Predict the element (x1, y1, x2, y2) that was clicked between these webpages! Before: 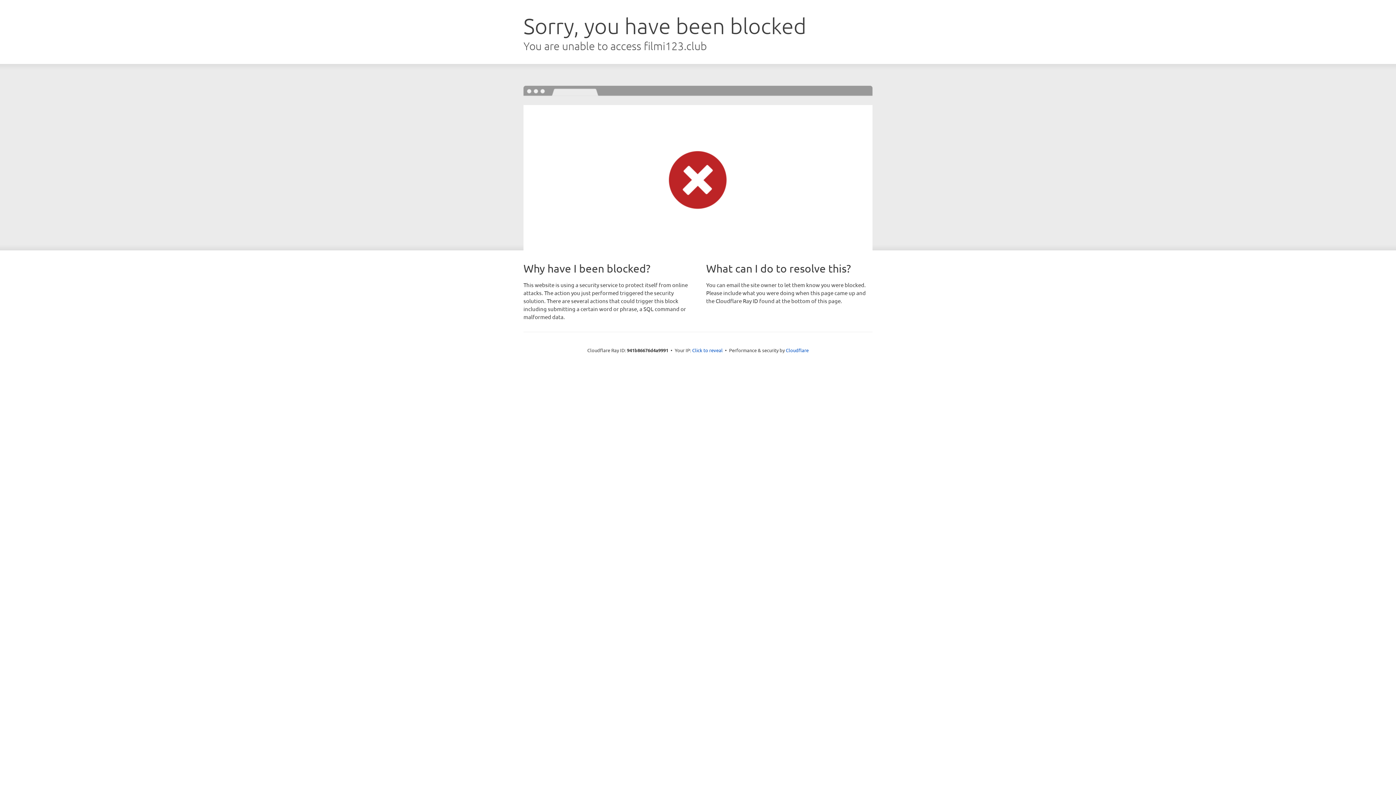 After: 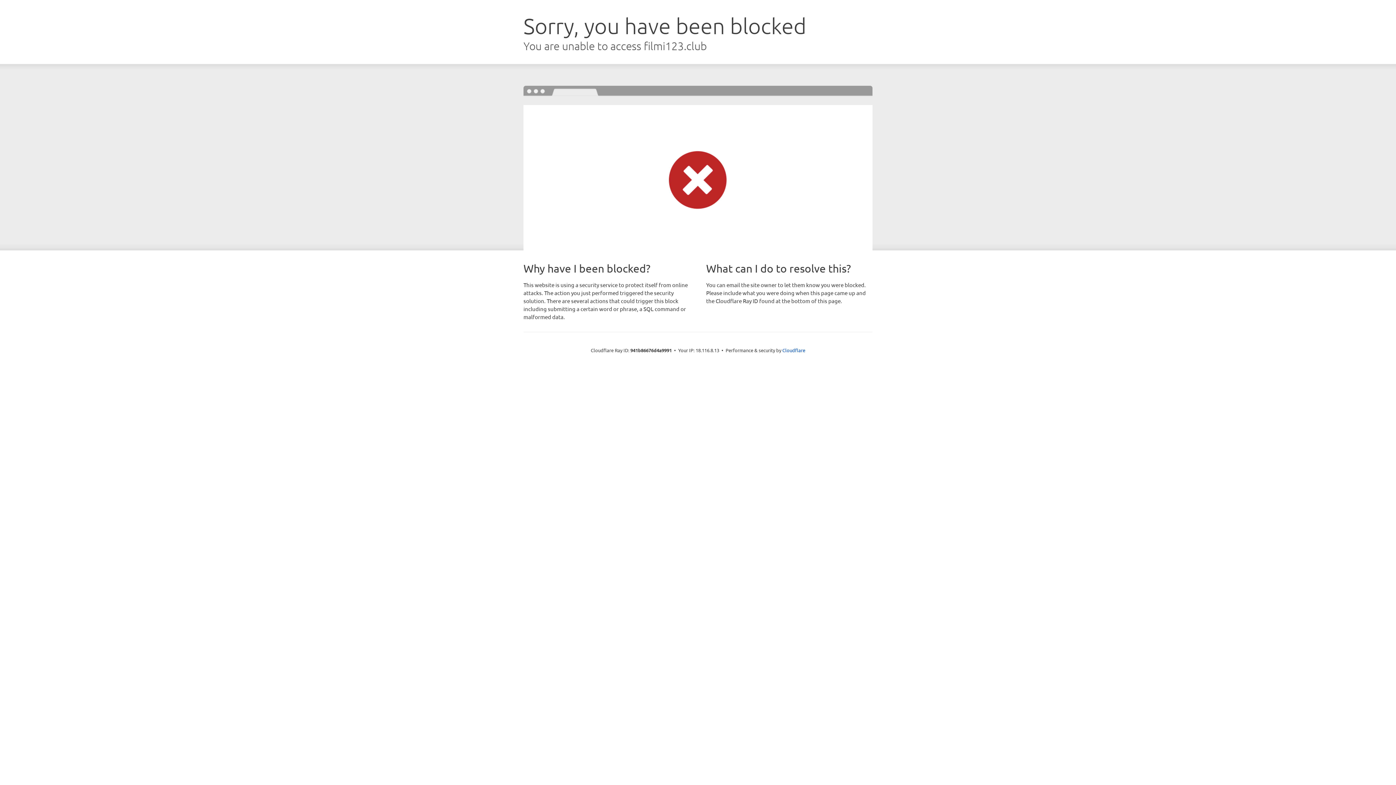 Action: label: Click to reveal bbox: (692, 346, 722, 353)